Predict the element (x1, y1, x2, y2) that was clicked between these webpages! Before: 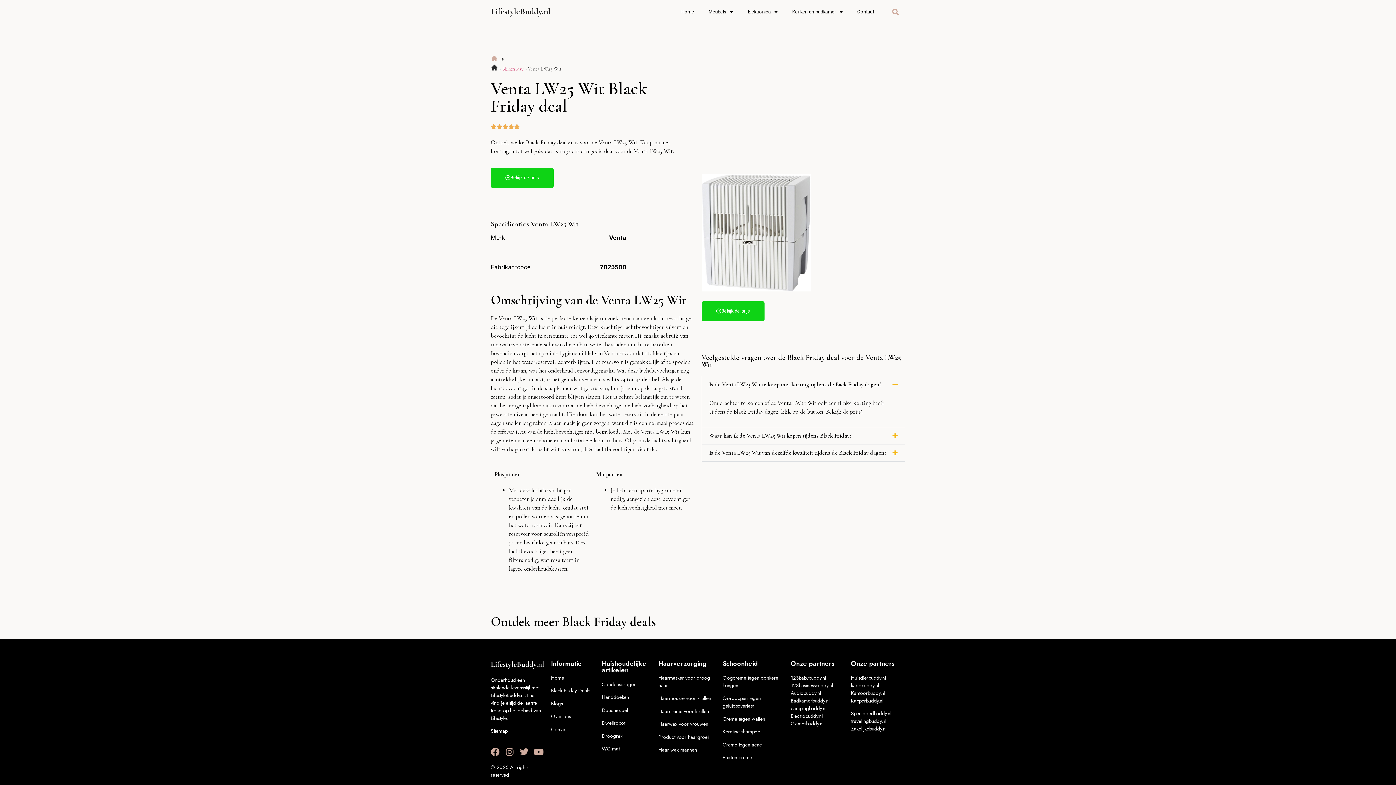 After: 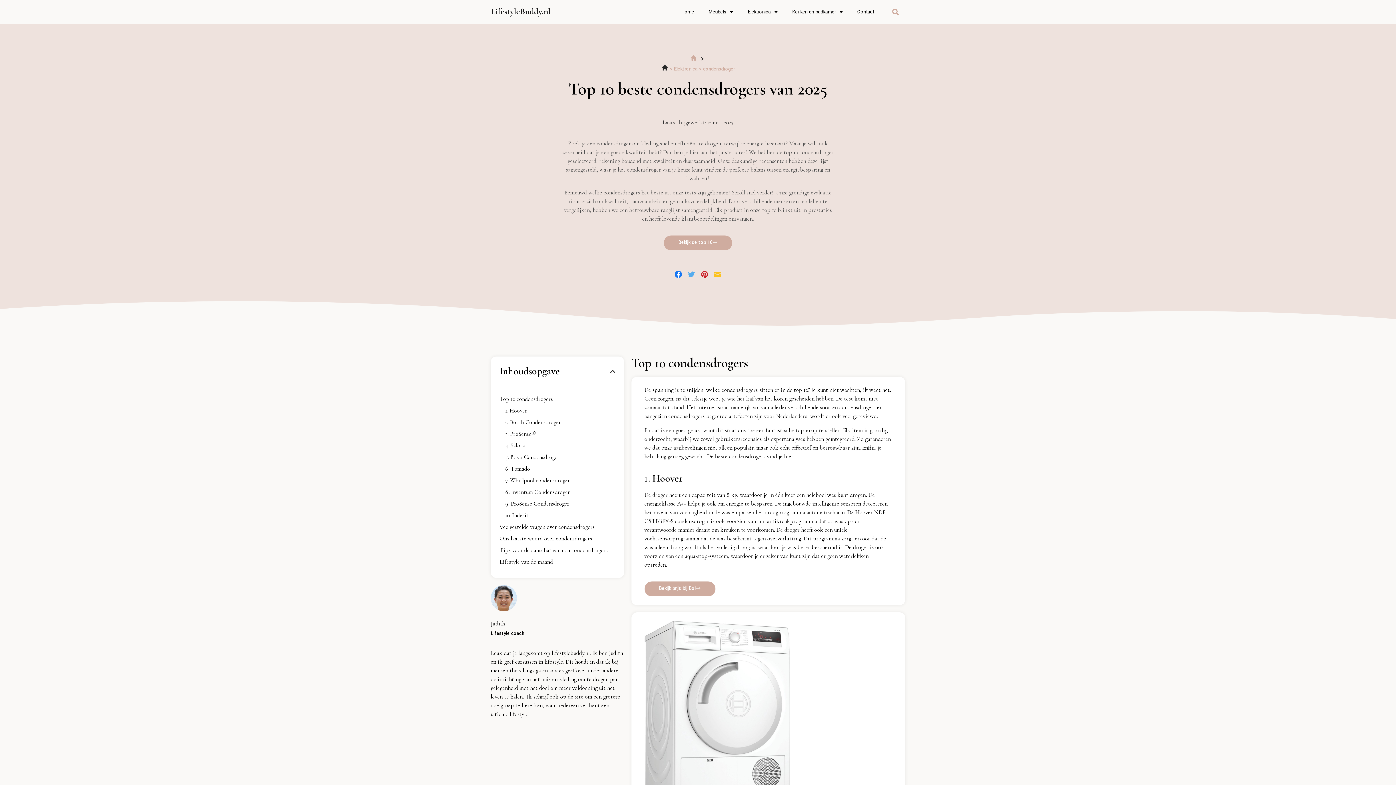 Action: bbox: (601, 681, 635, 688) label: Condensdroger